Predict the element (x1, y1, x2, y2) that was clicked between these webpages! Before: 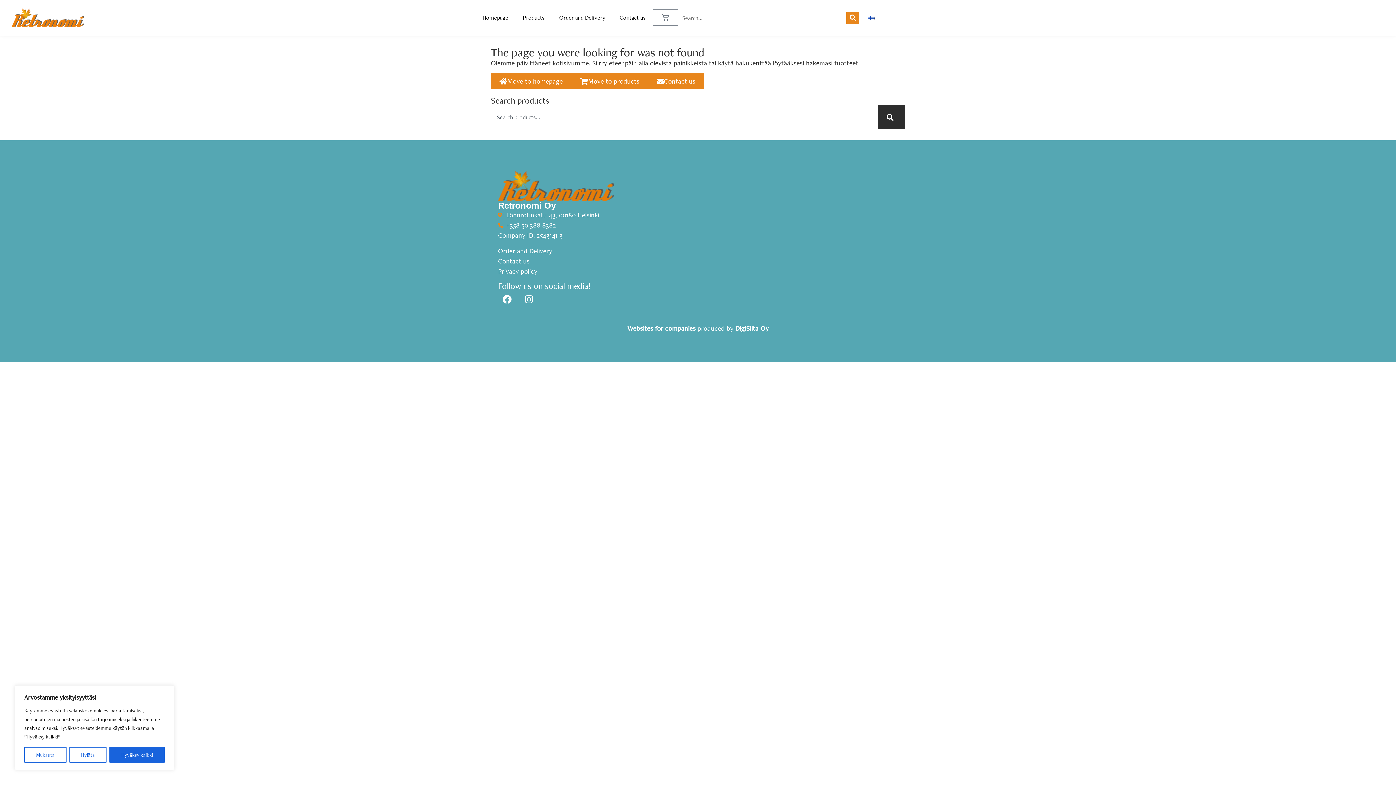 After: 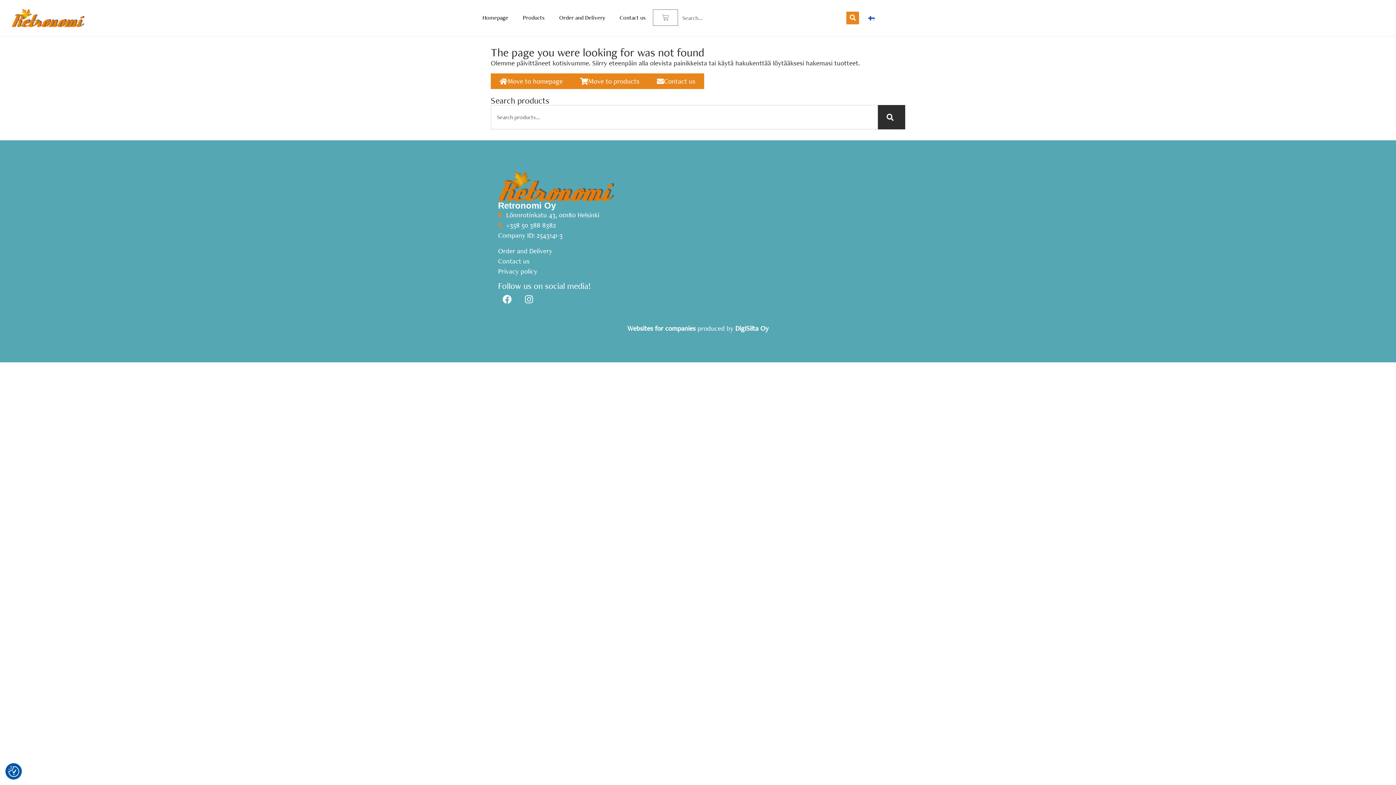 Action: label: Hyväksy kaikki bbox: (109, 747, 164, 763)